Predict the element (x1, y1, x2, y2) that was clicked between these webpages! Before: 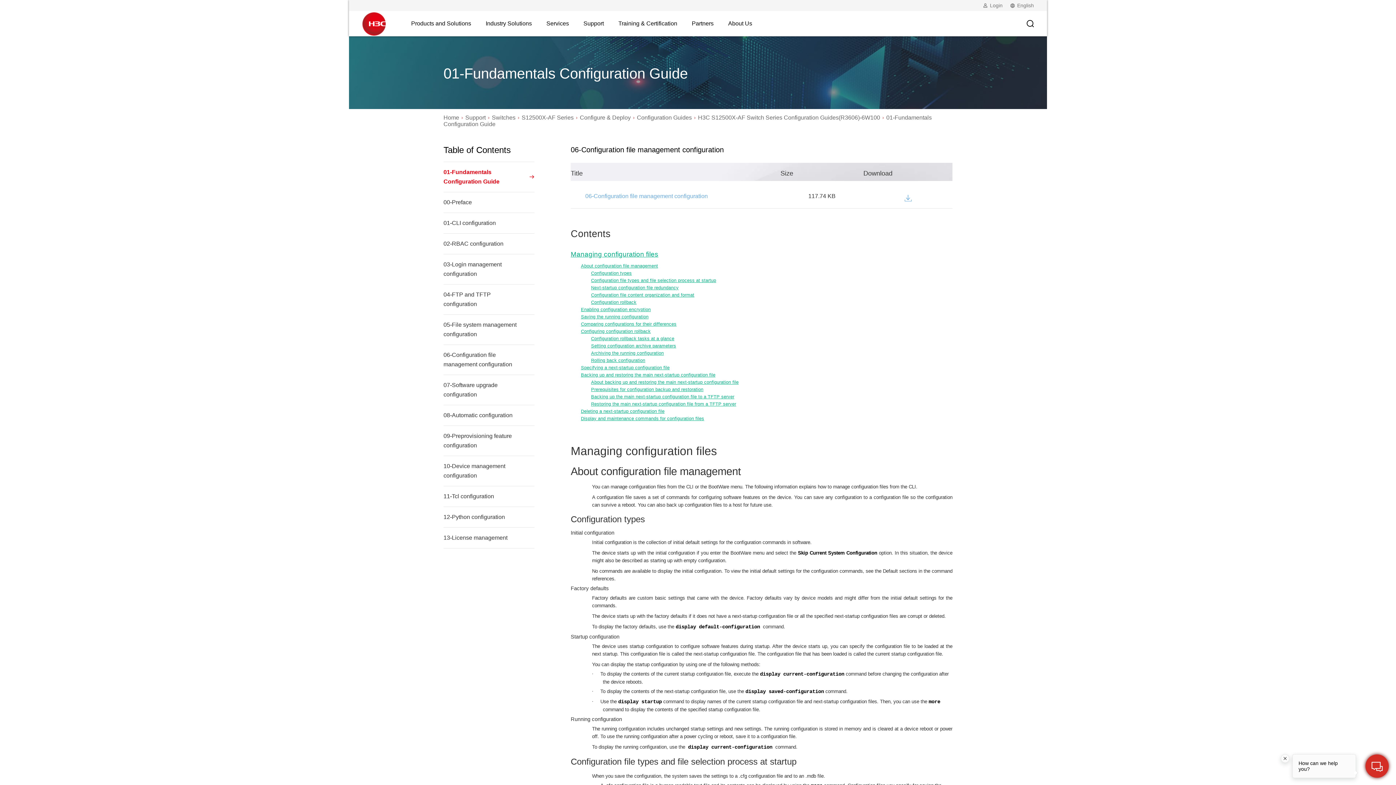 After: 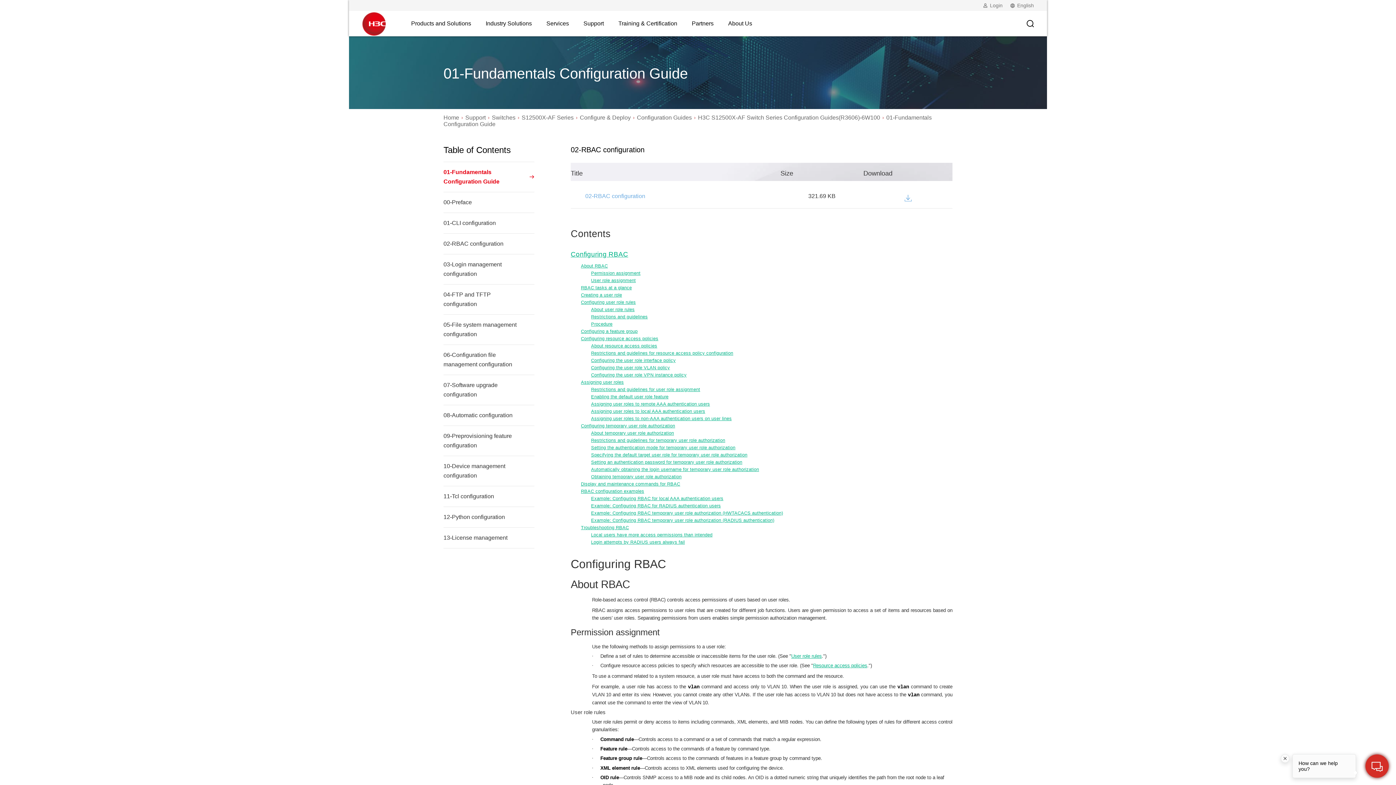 Action: label: 02-RBAC configuration bbox: (443, 233, 534, 254)